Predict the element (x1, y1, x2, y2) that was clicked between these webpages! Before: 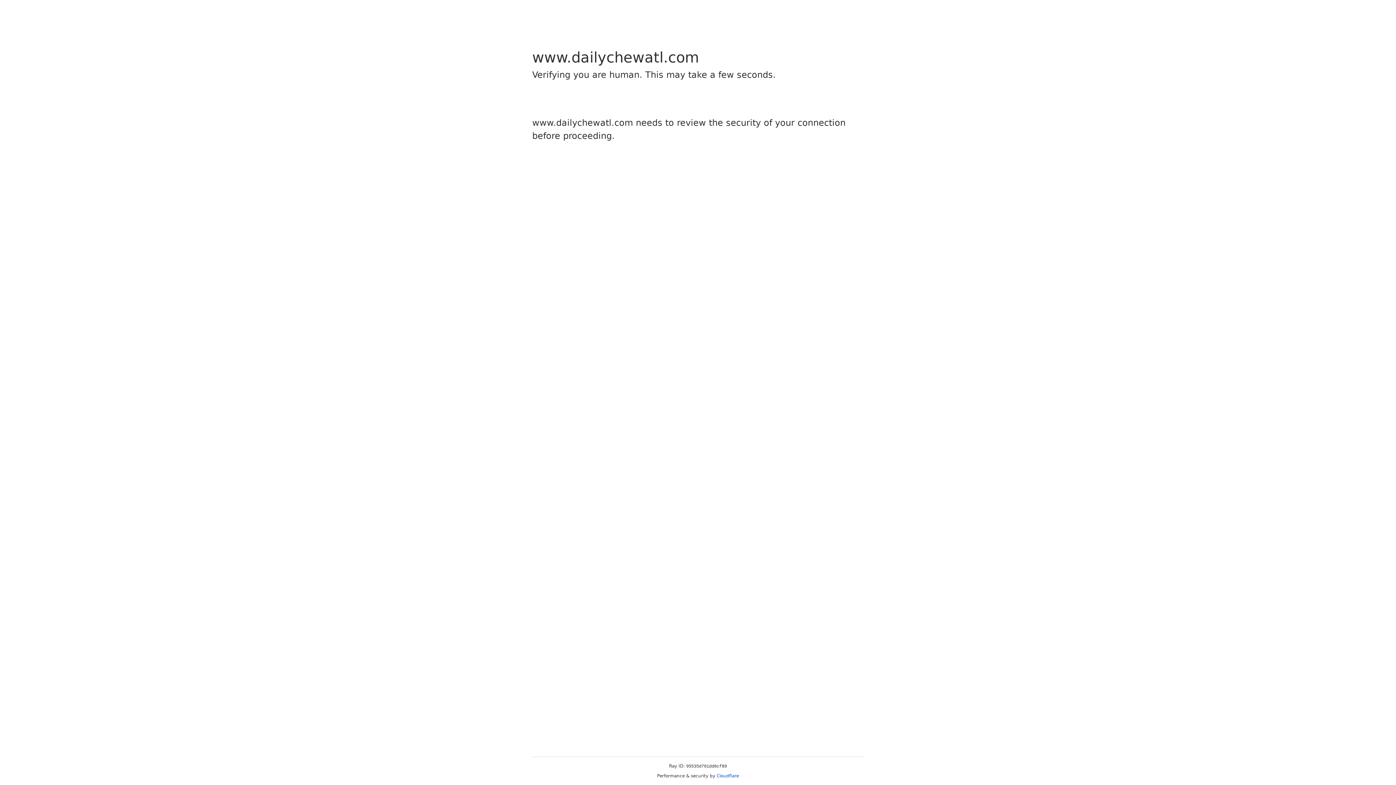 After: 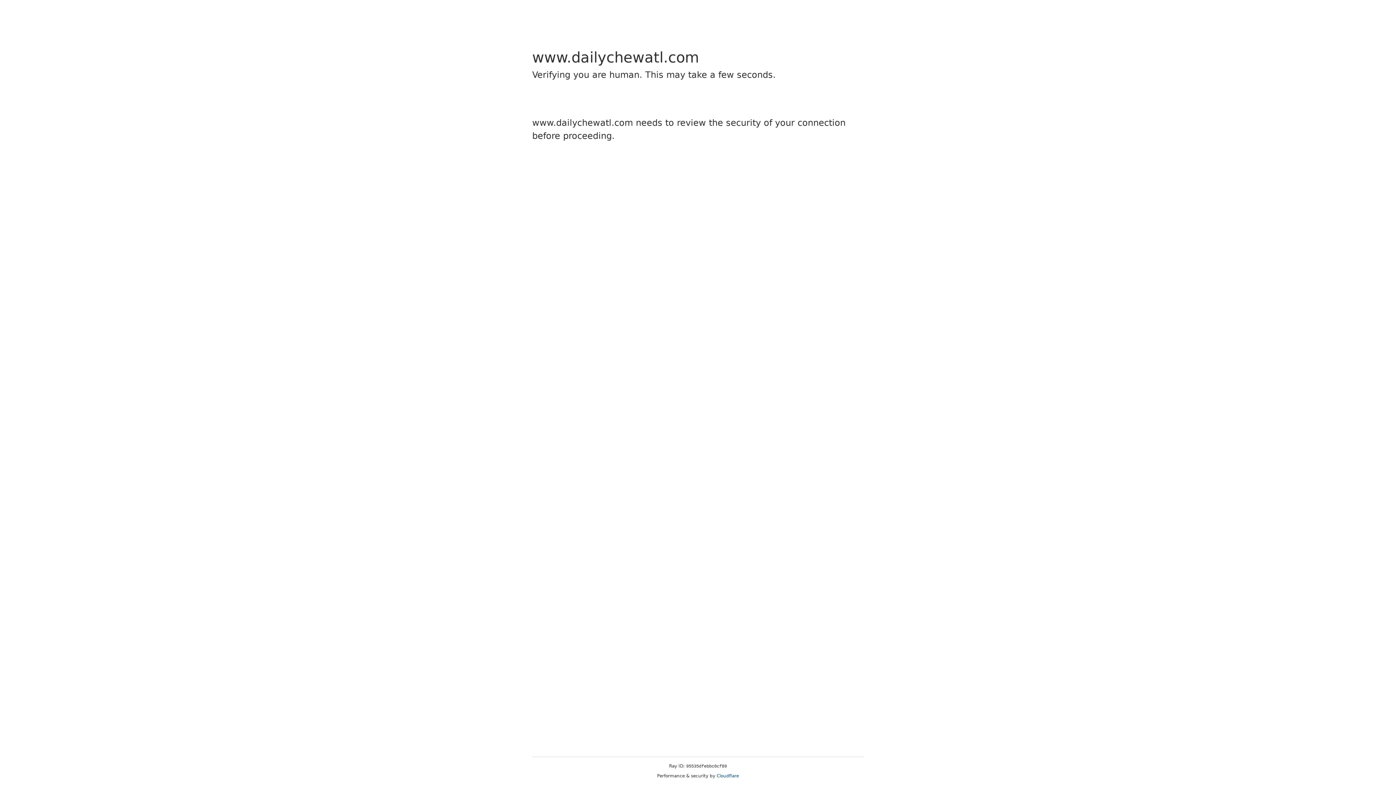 Action: bbox: (716, 773, 739, 778) label: Cloudflare